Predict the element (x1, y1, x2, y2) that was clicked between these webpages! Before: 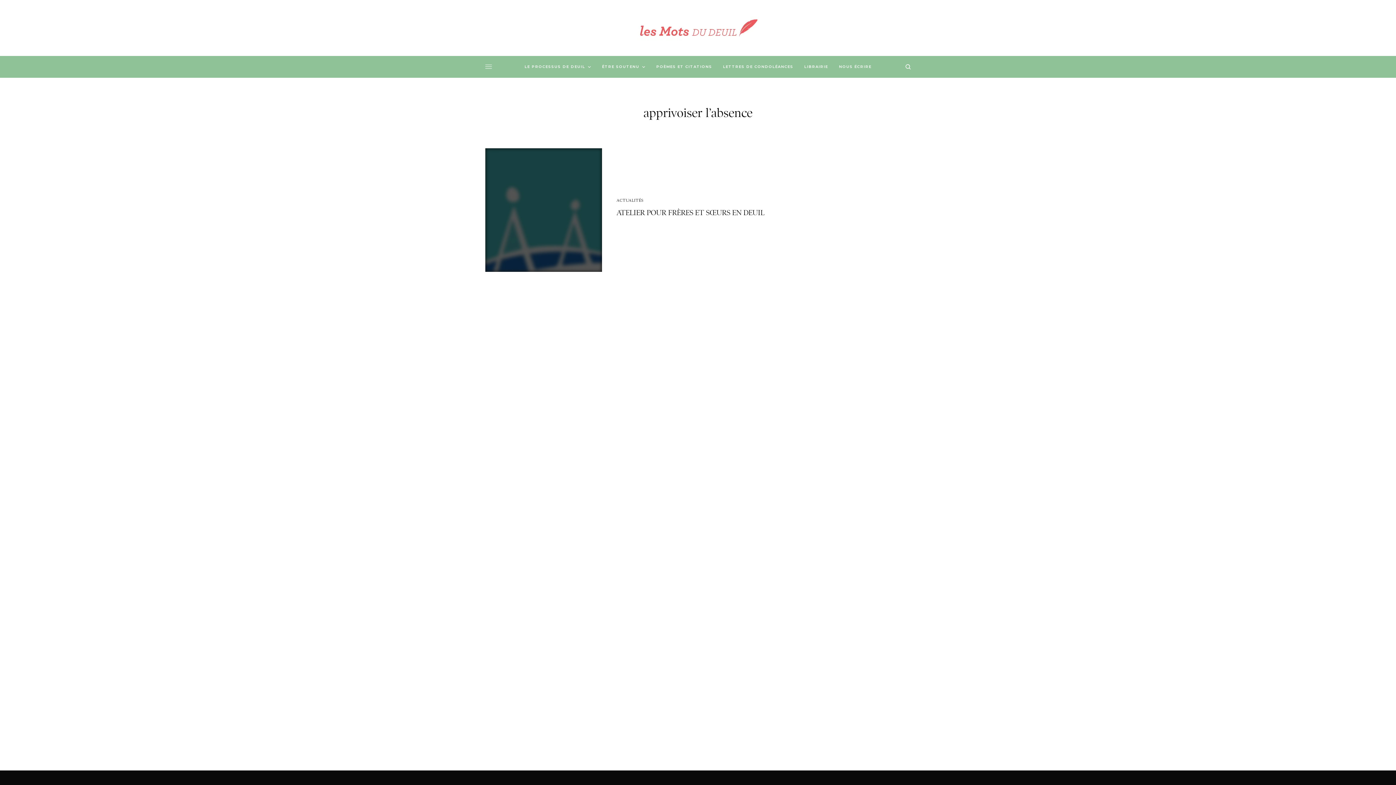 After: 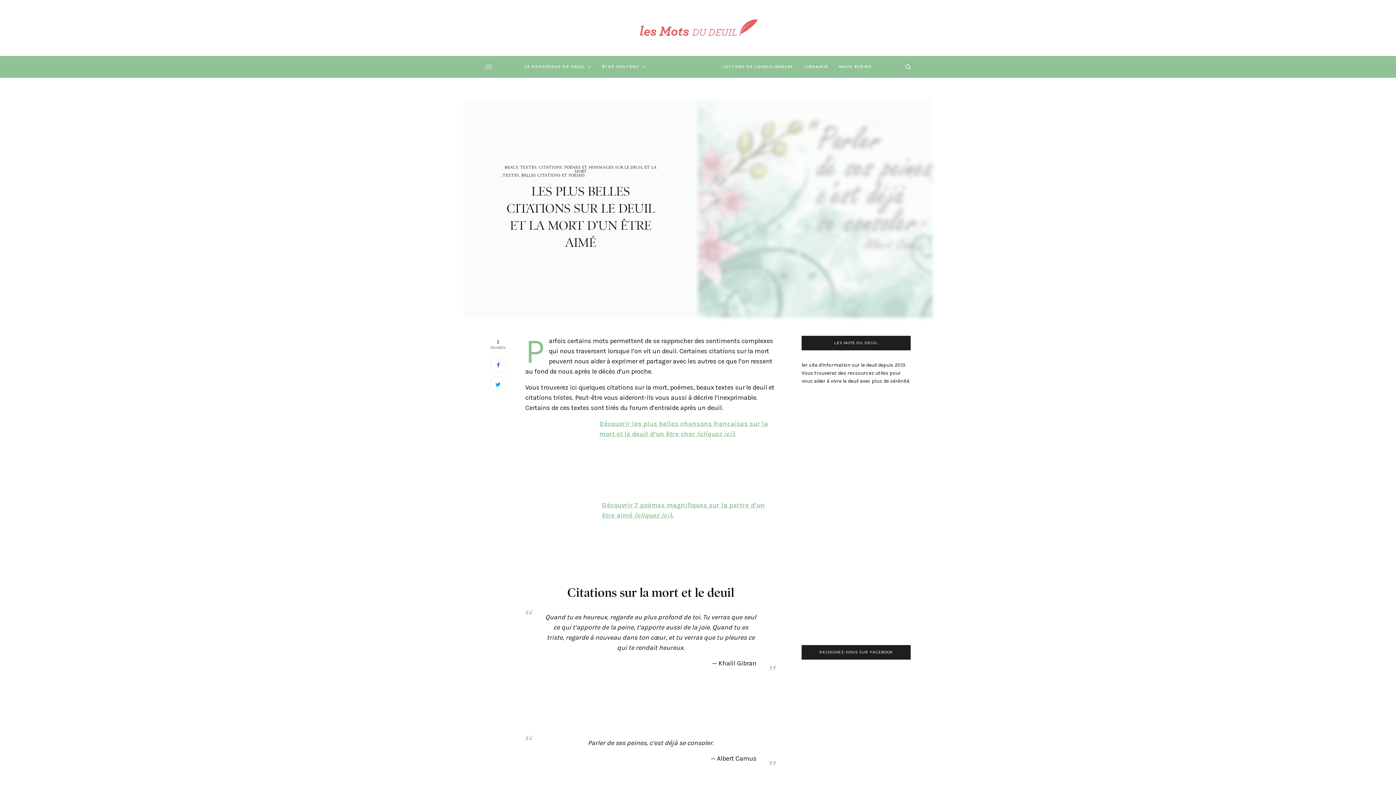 Action: label: POÈMES ET CITATIONS bbox: (656, 55, 712, 77)